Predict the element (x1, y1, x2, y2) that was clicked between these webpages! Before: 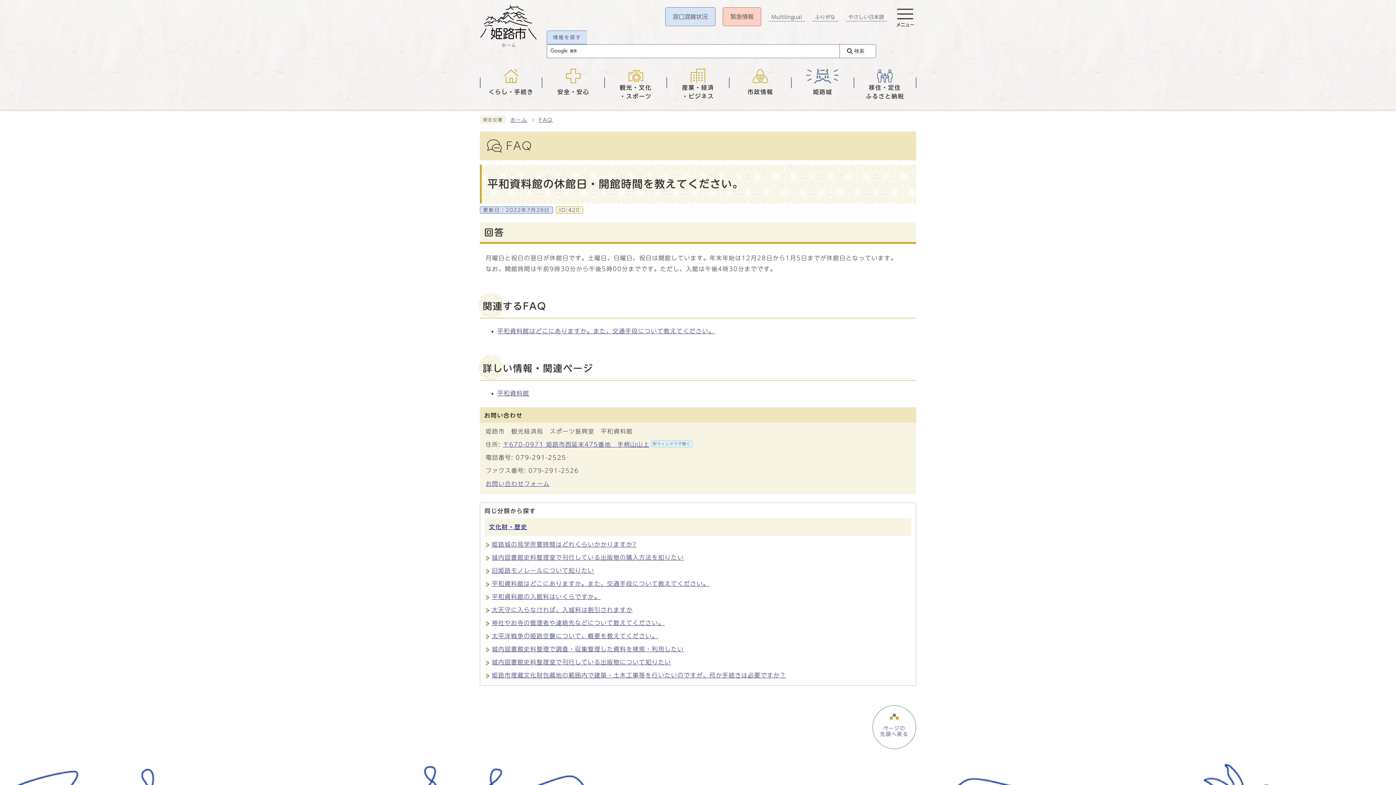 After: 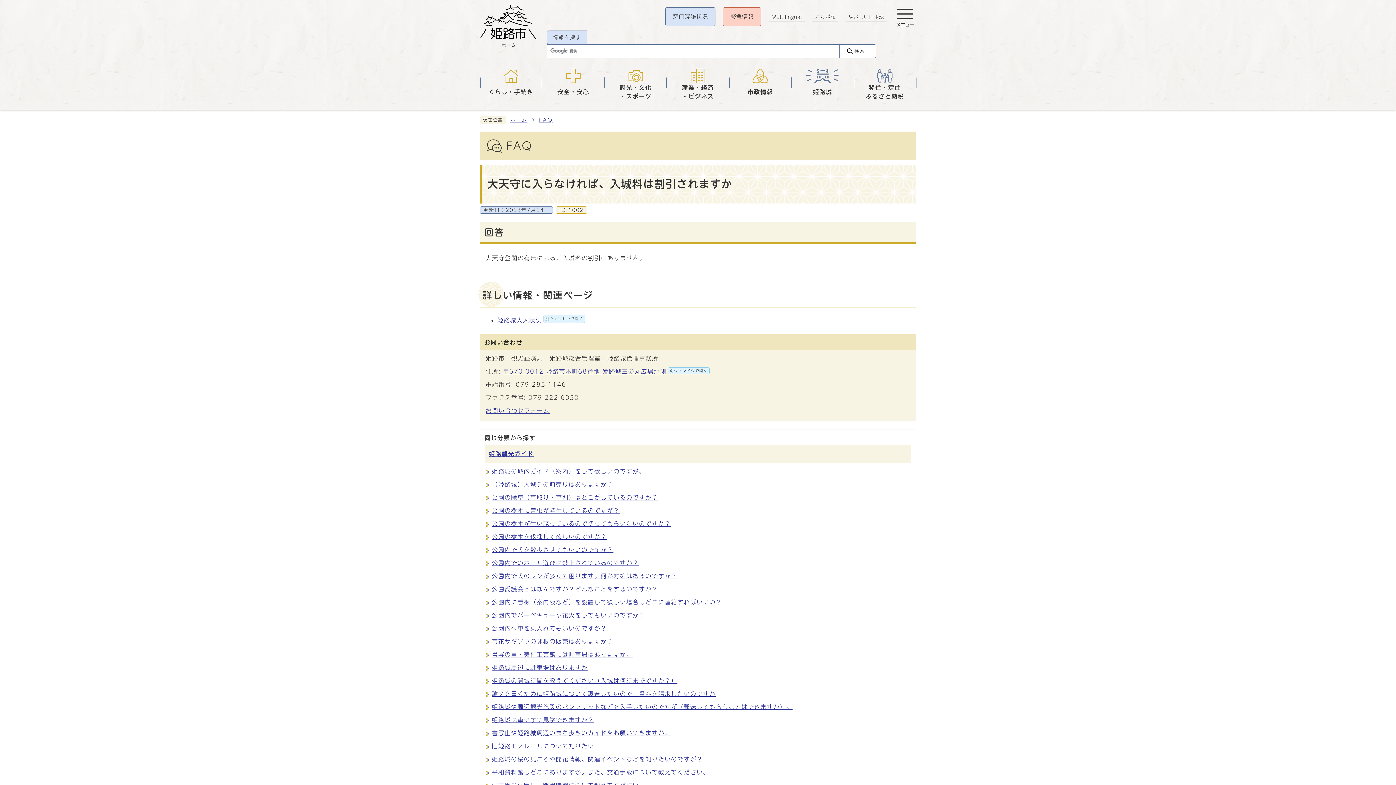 Action: bbox: (492, 607, 632, 613) label: 大天守に入らなければ、入城料は割引されますか